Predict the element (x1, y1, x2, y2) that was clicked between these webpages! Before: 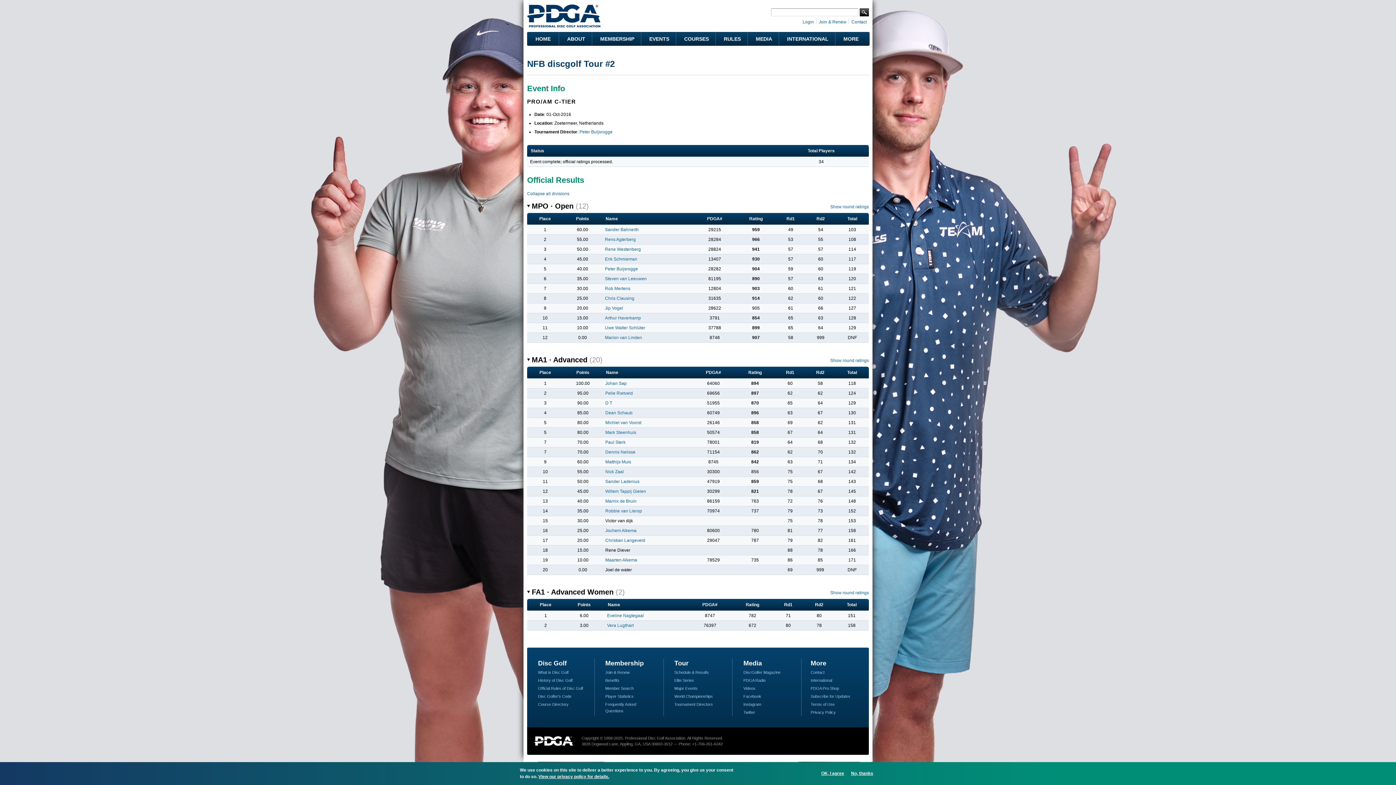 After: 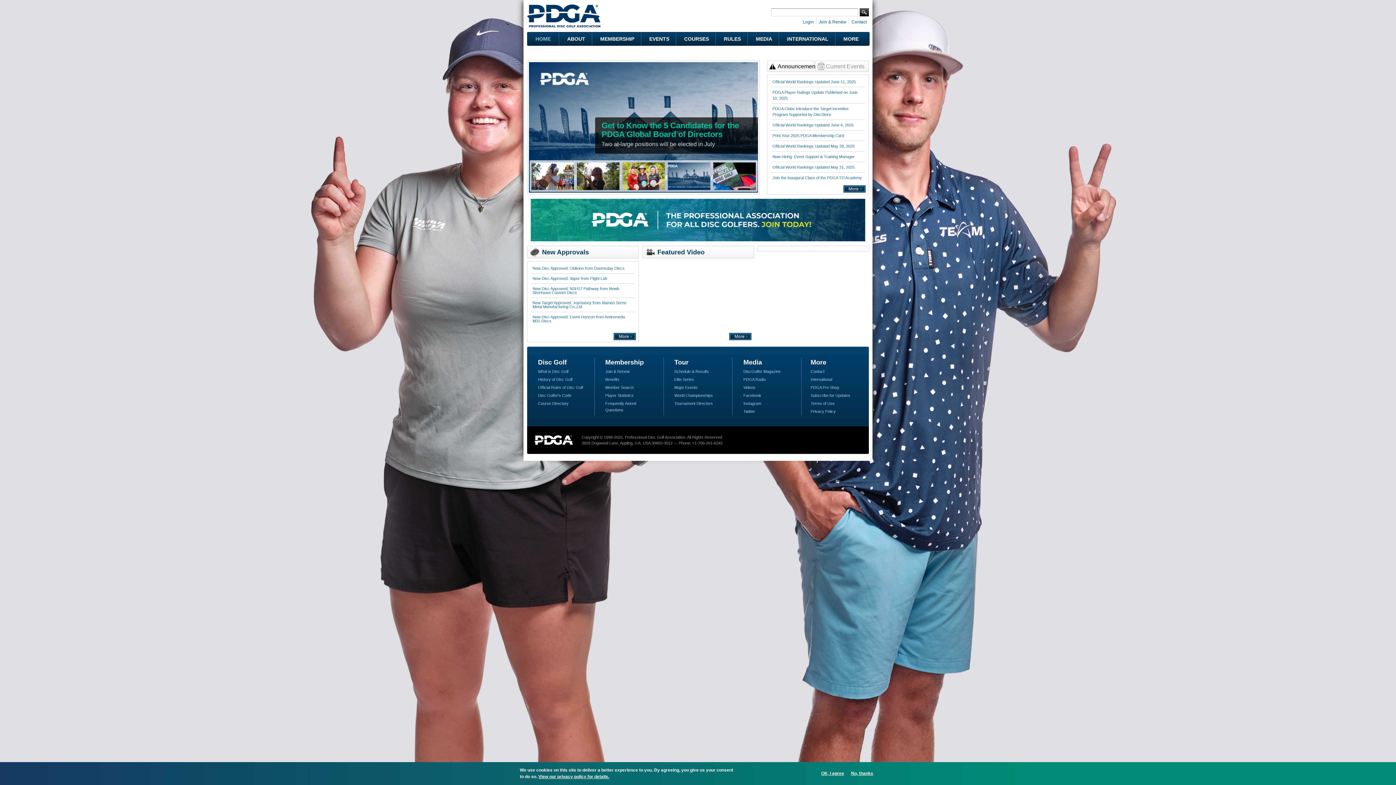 Action: bbox: (527, 21, 600, 26)